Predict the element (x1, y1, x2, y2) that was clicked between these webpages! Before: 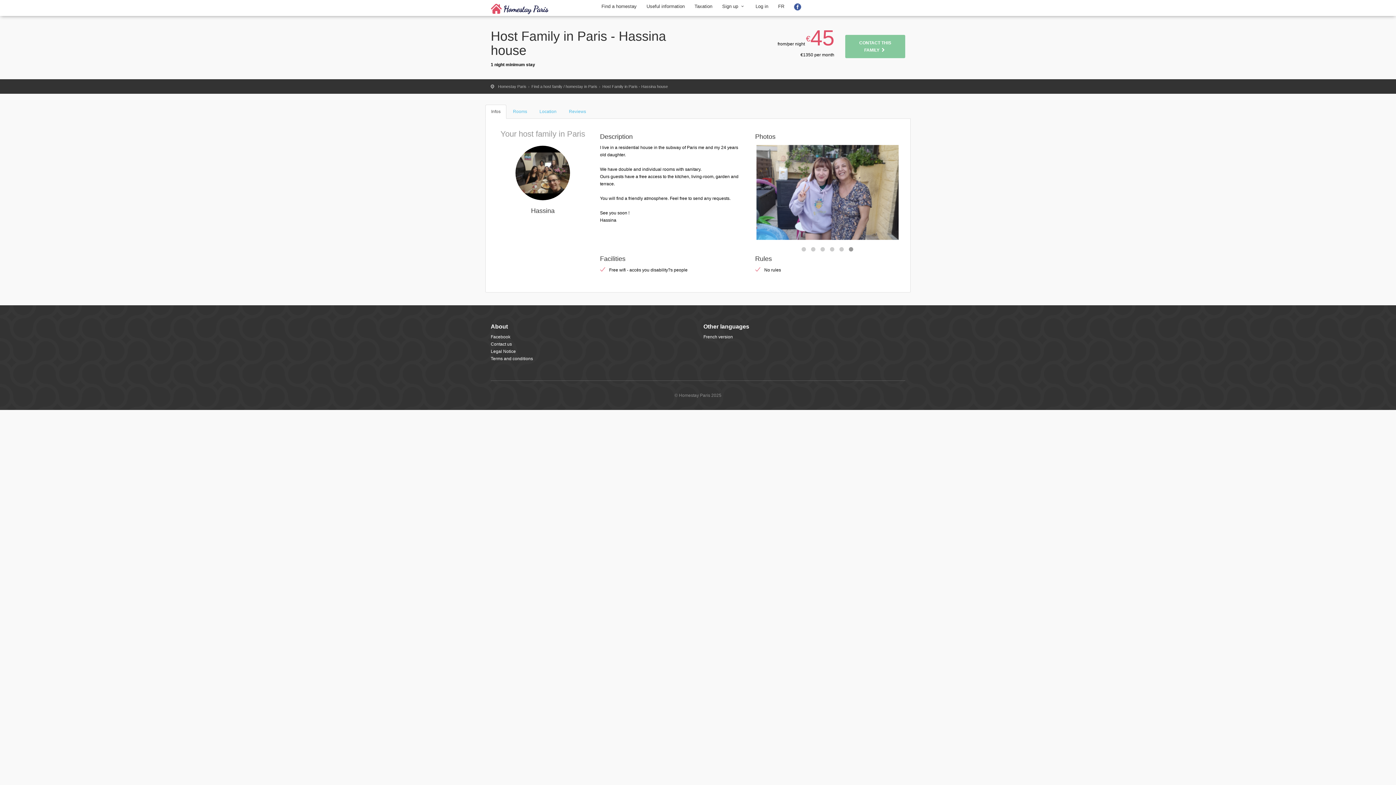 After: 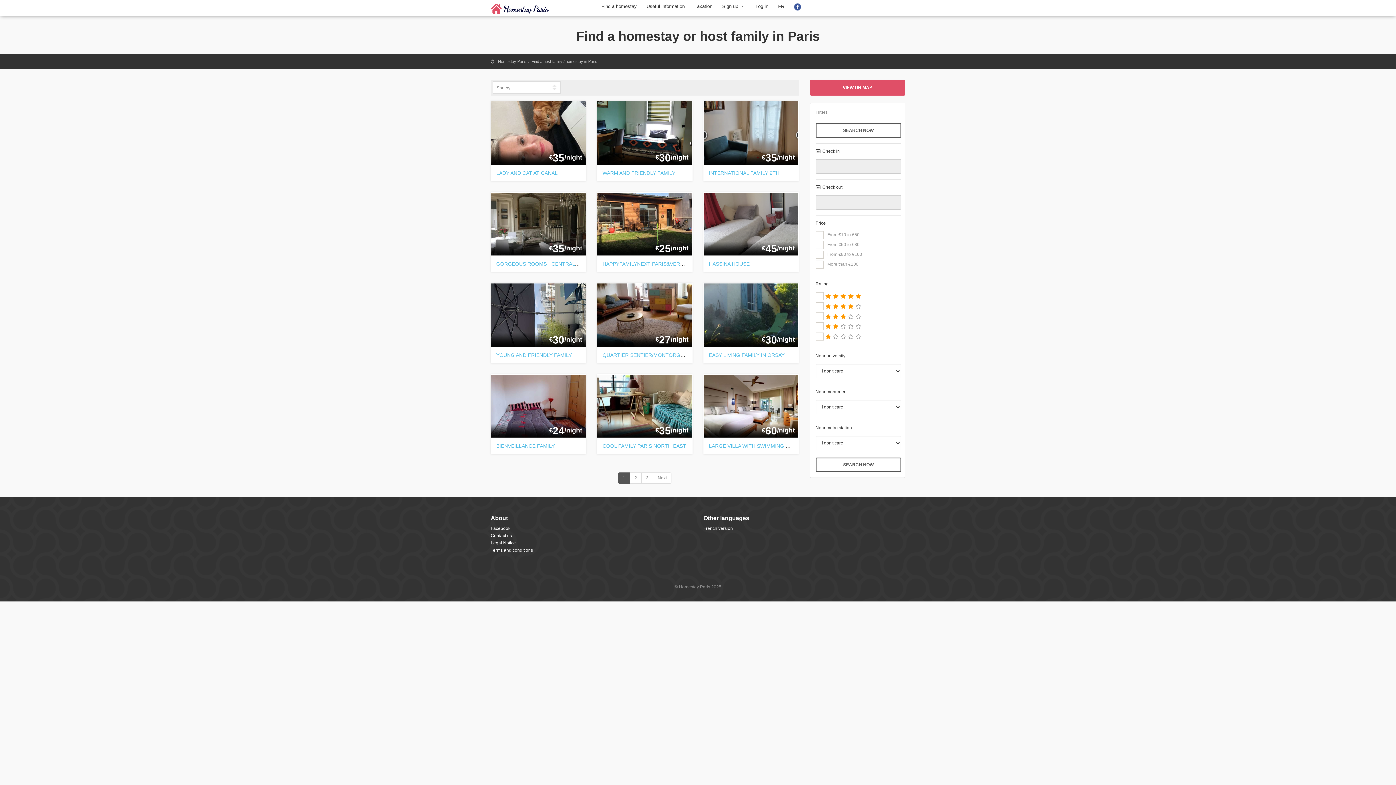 Action: label: Find a homestay bbox: (597, 2, 641, 15)